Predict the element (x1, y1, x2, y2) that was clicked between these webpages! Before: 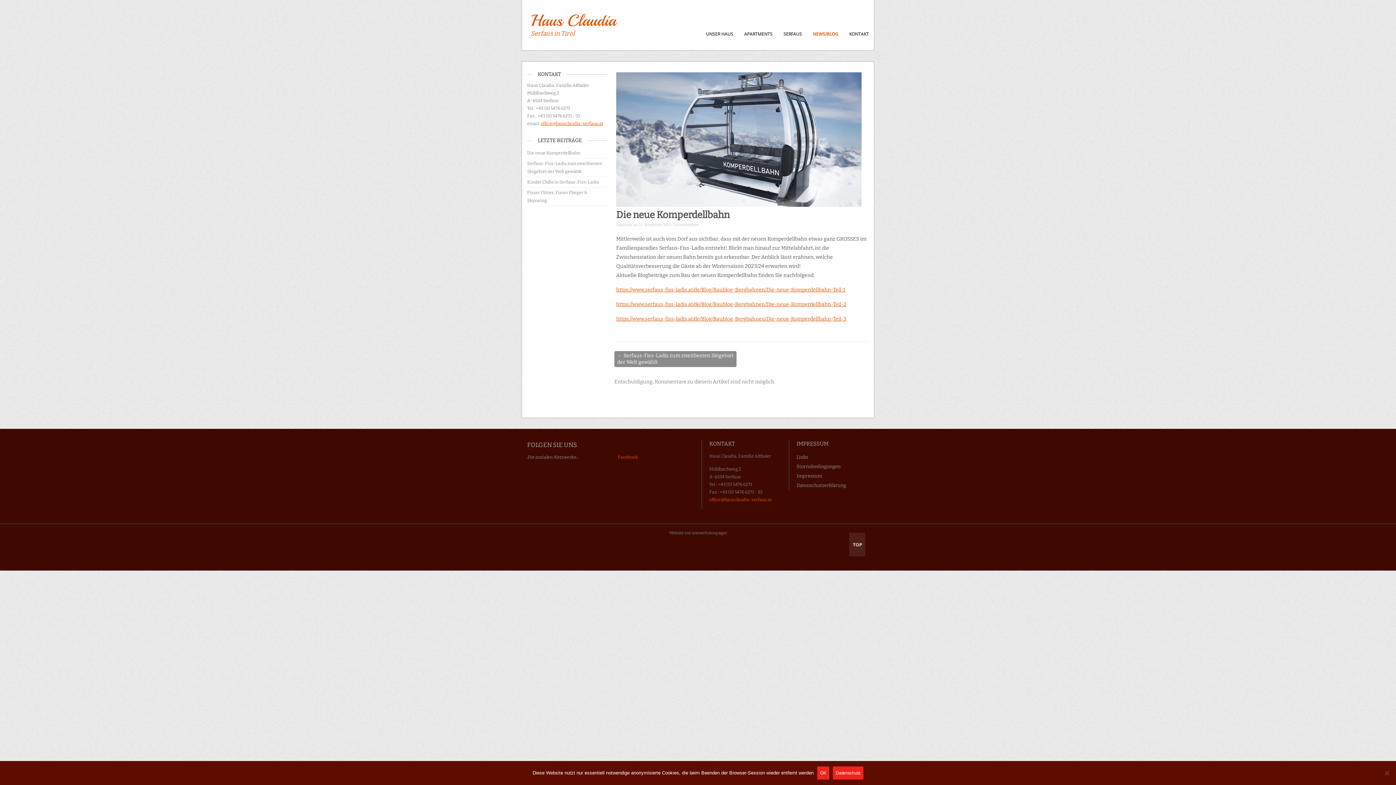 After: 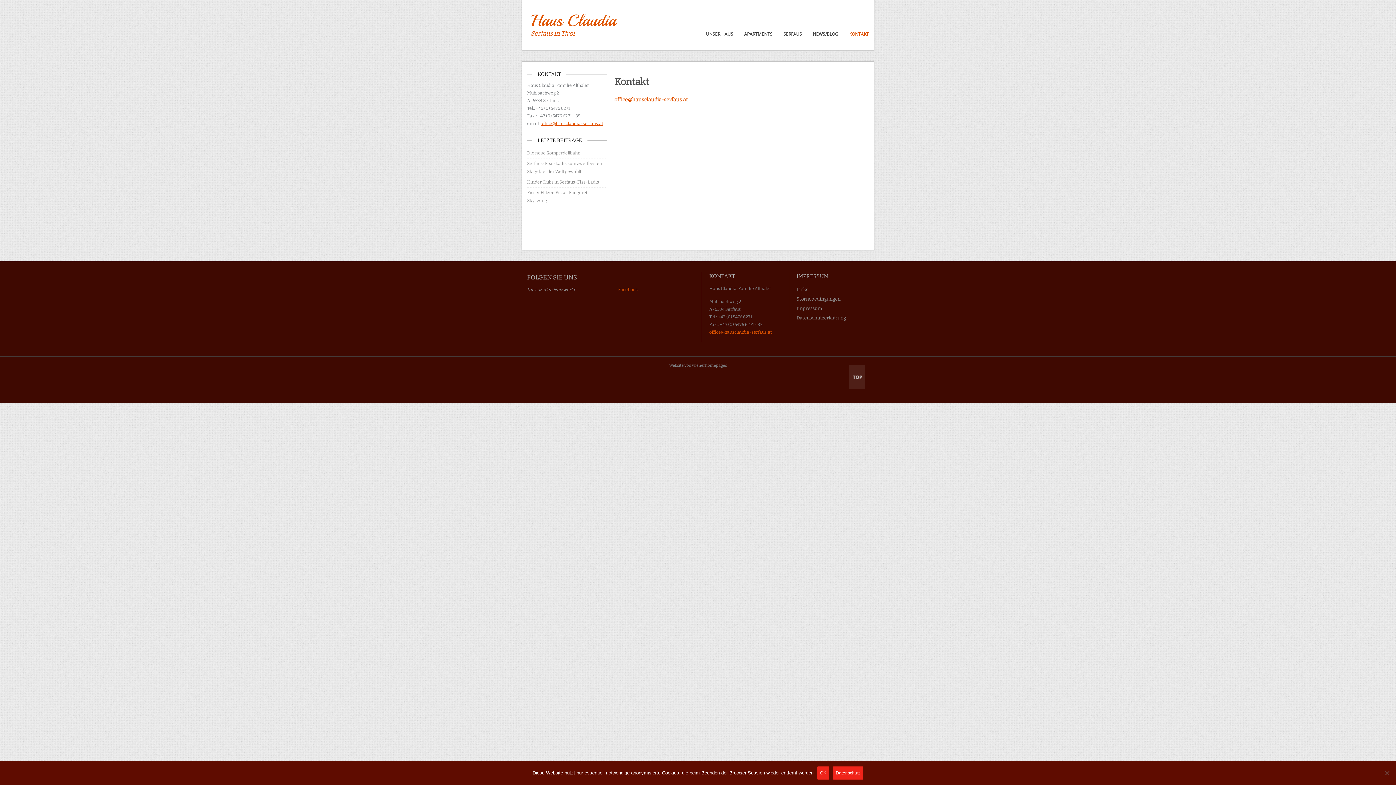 Action: bbox: (844, 26, 869, 41) label: KONTAKT